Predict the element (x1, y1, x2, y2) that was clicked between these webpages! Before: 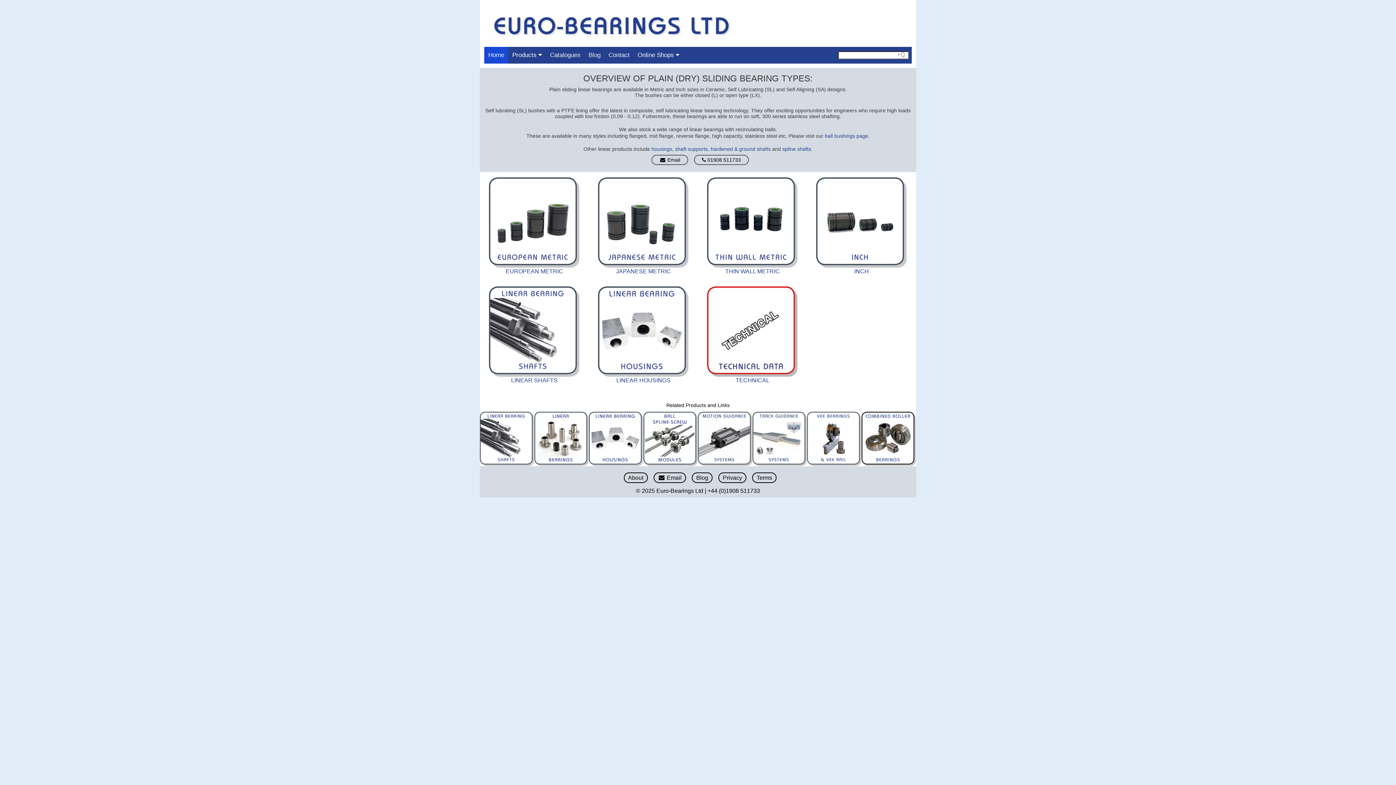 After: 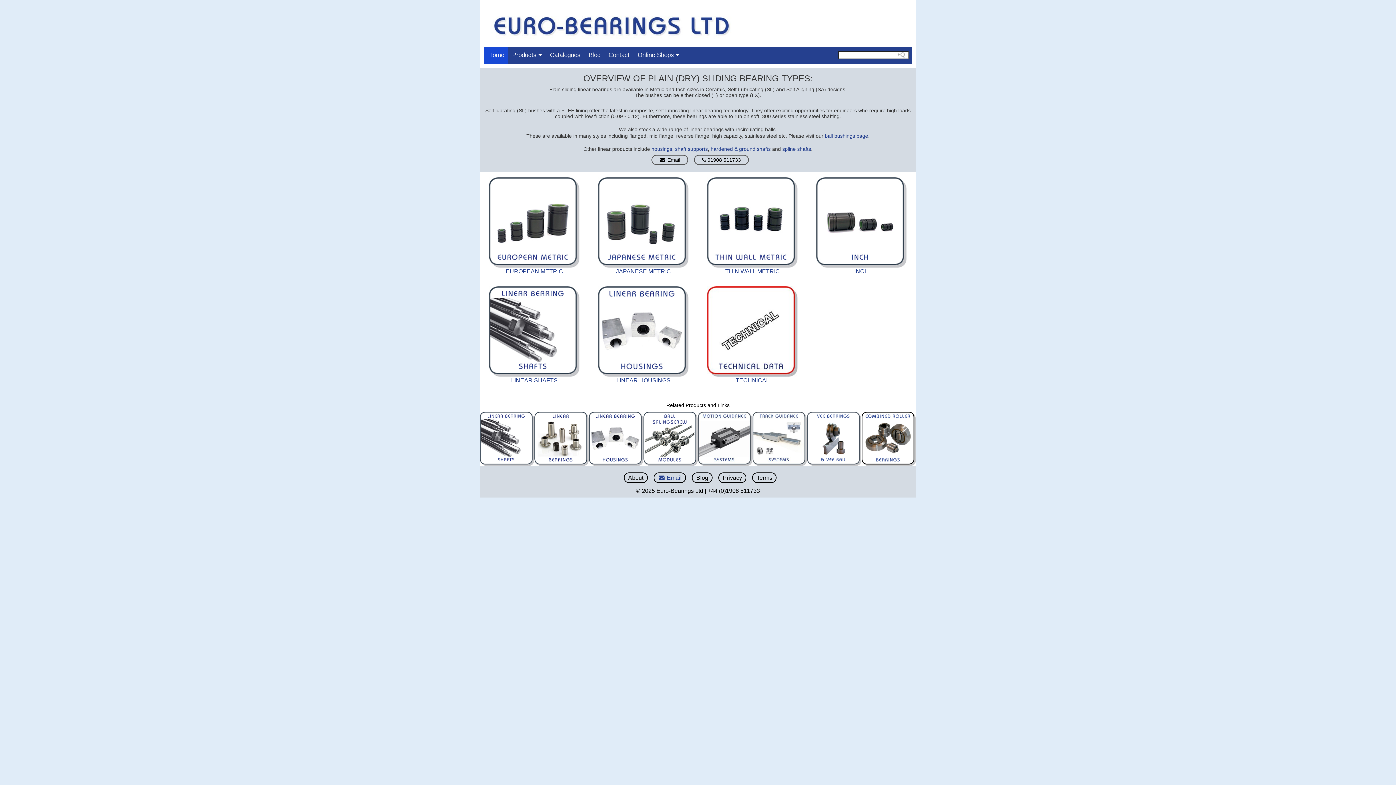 Action: bbox: (653, 472, 686, 483) label:  Email